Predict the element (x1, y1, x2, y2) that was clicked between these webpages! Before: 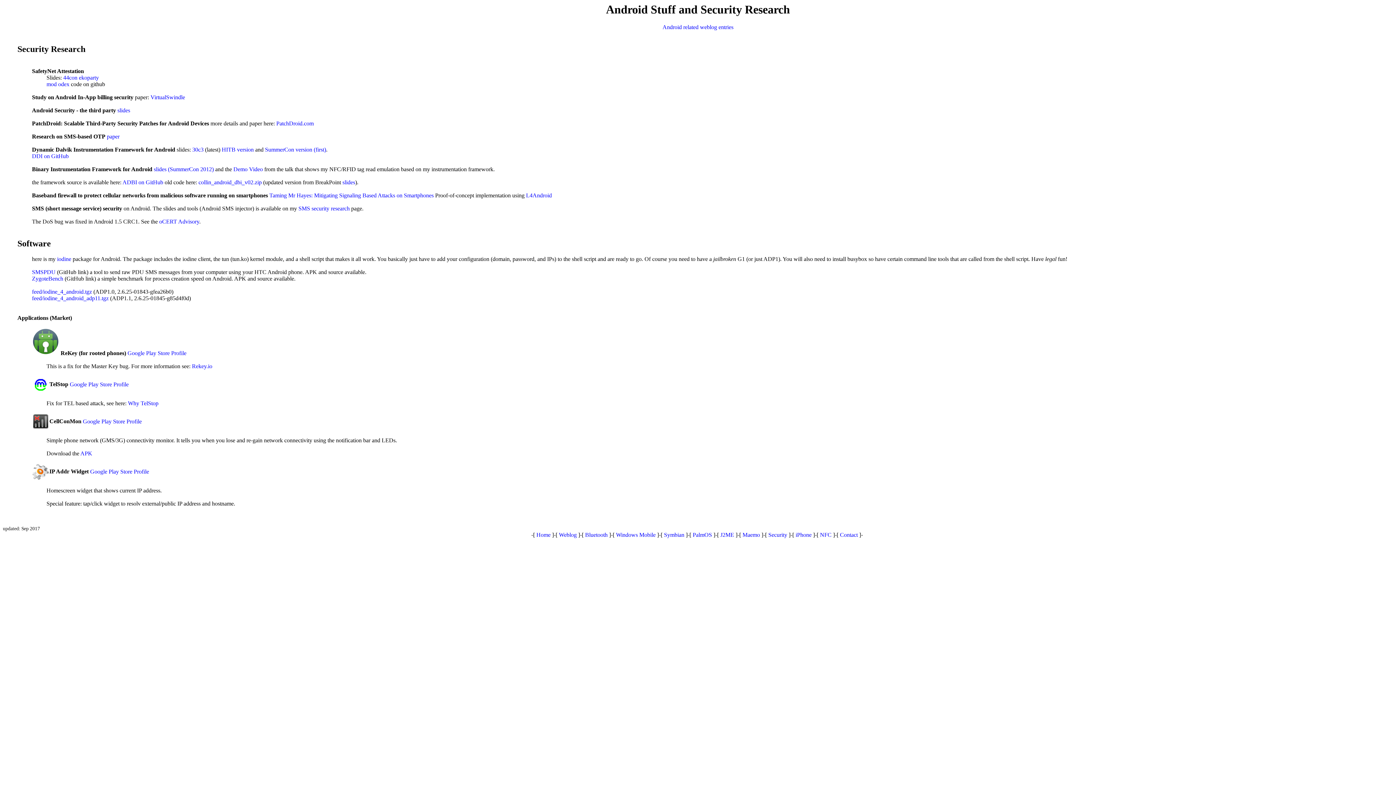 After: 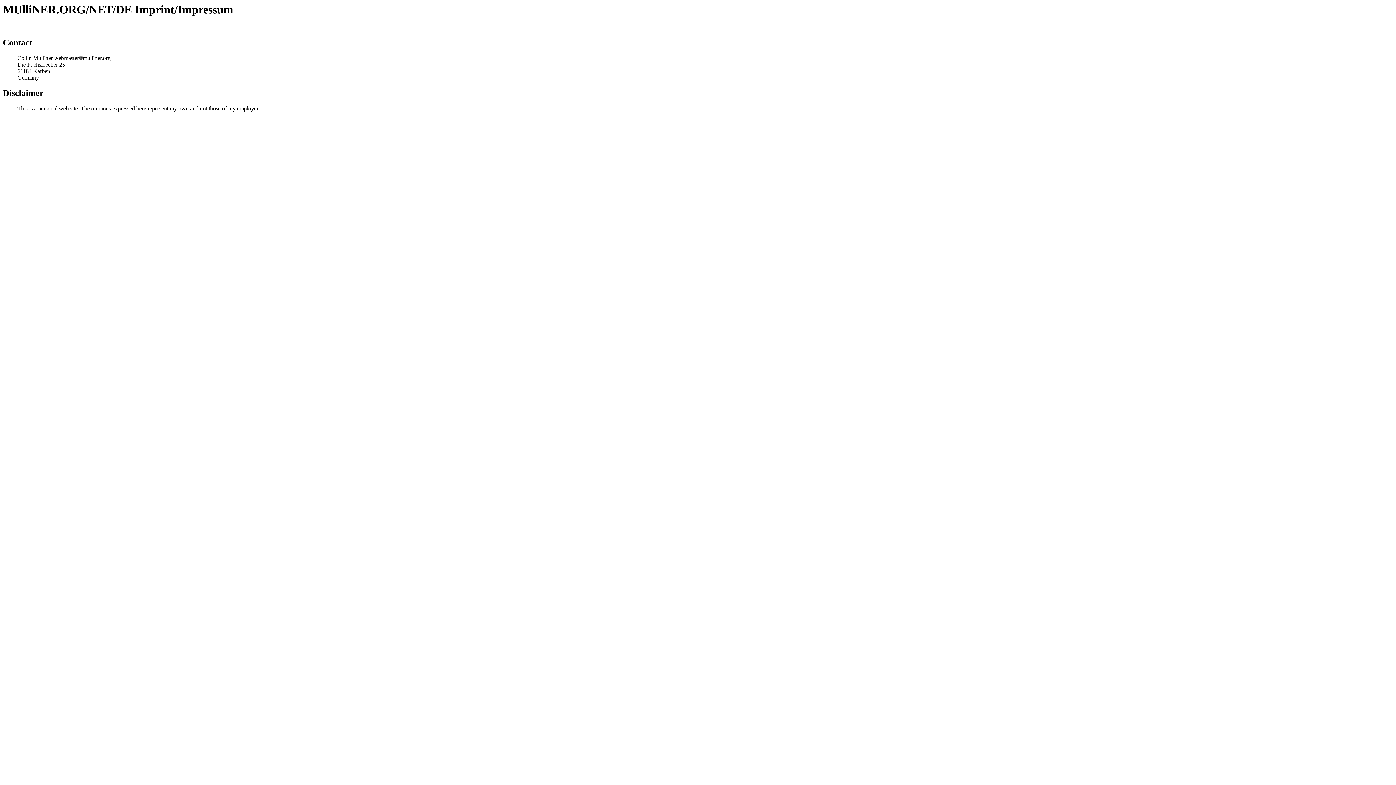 Action: bbox: (840, 531, 858, 538) label: Contact